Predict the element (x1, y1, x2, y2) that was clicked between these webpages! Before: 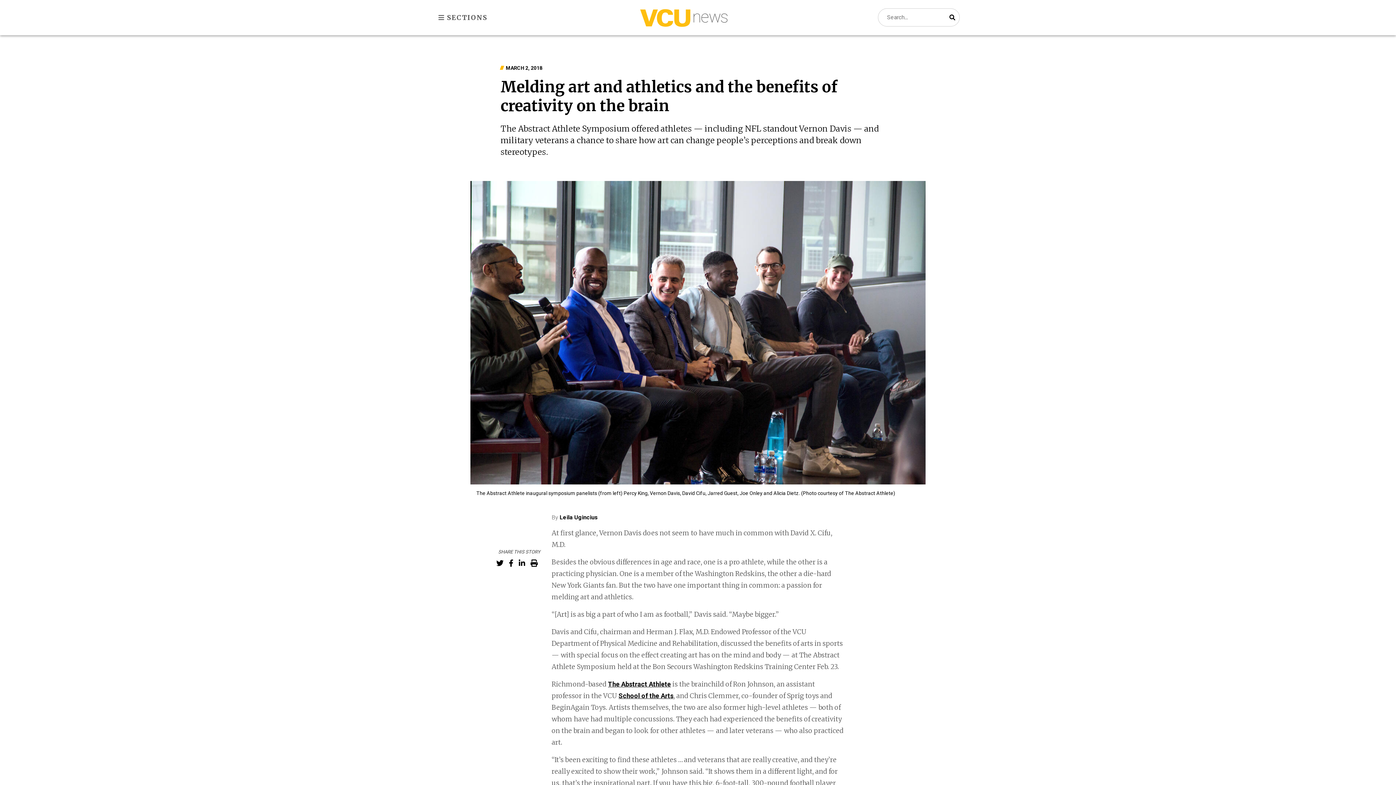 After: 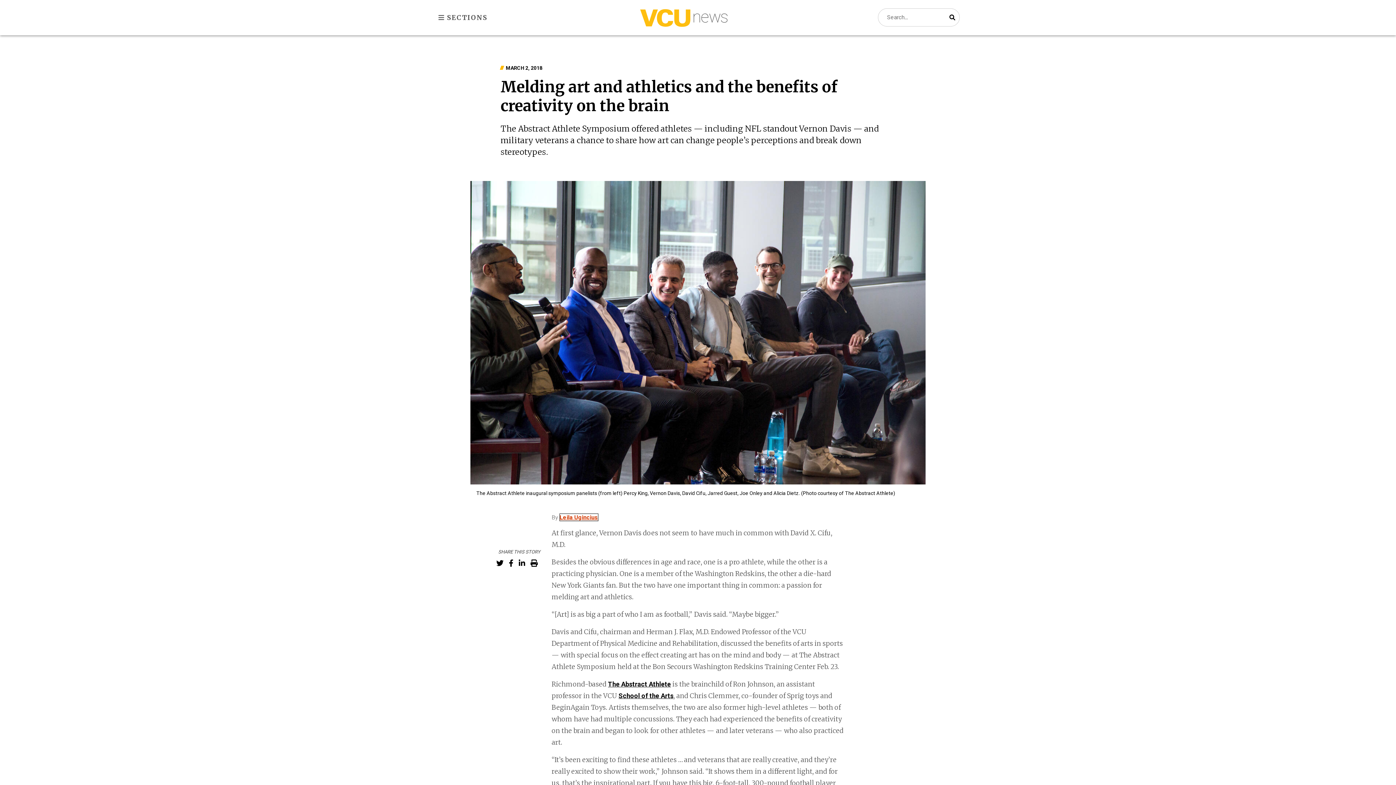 Action: label: Leila Ugincius bbox: (559, 514, 598, 521)